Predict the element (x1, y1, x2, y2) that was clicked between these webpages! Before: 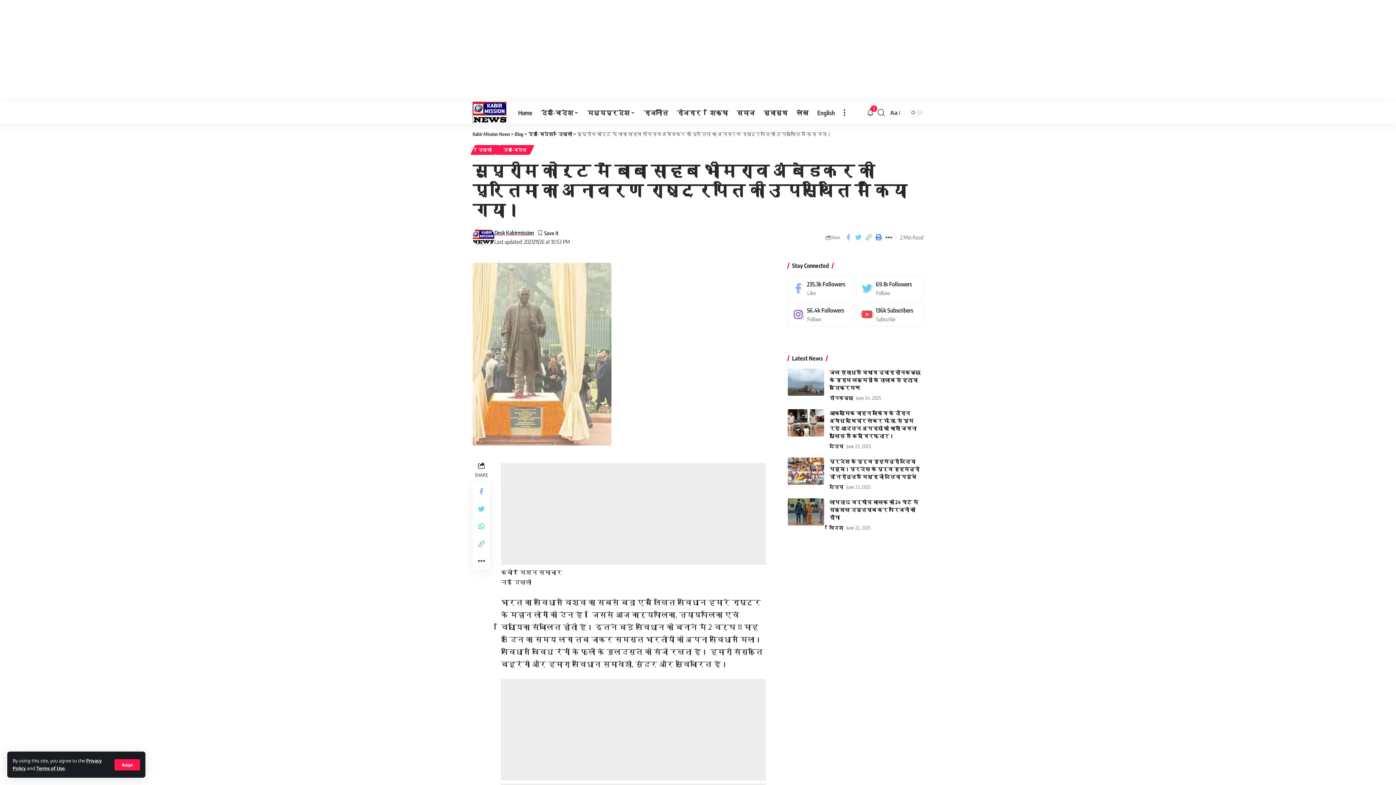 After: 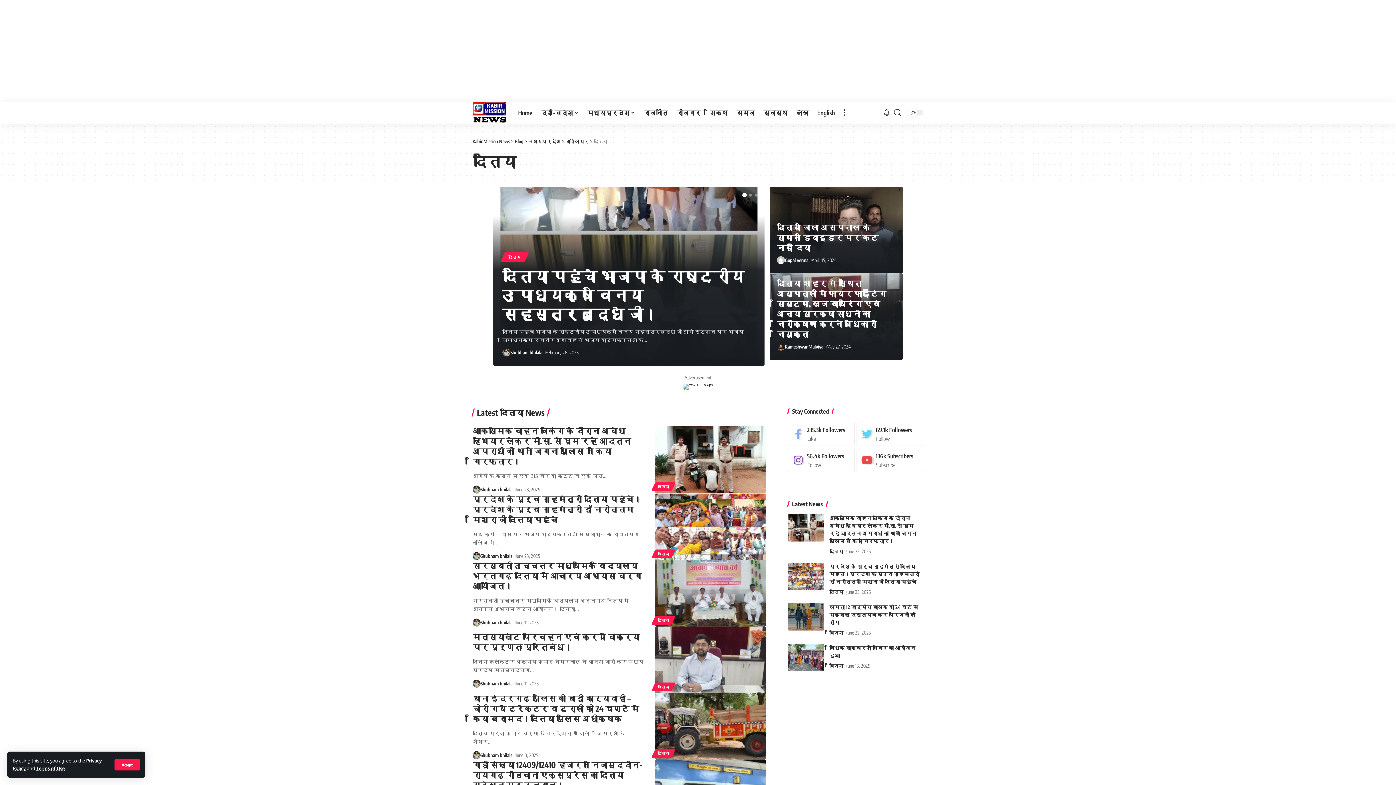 Action: bbox: (829, 442, 843, 450) label: दतिया